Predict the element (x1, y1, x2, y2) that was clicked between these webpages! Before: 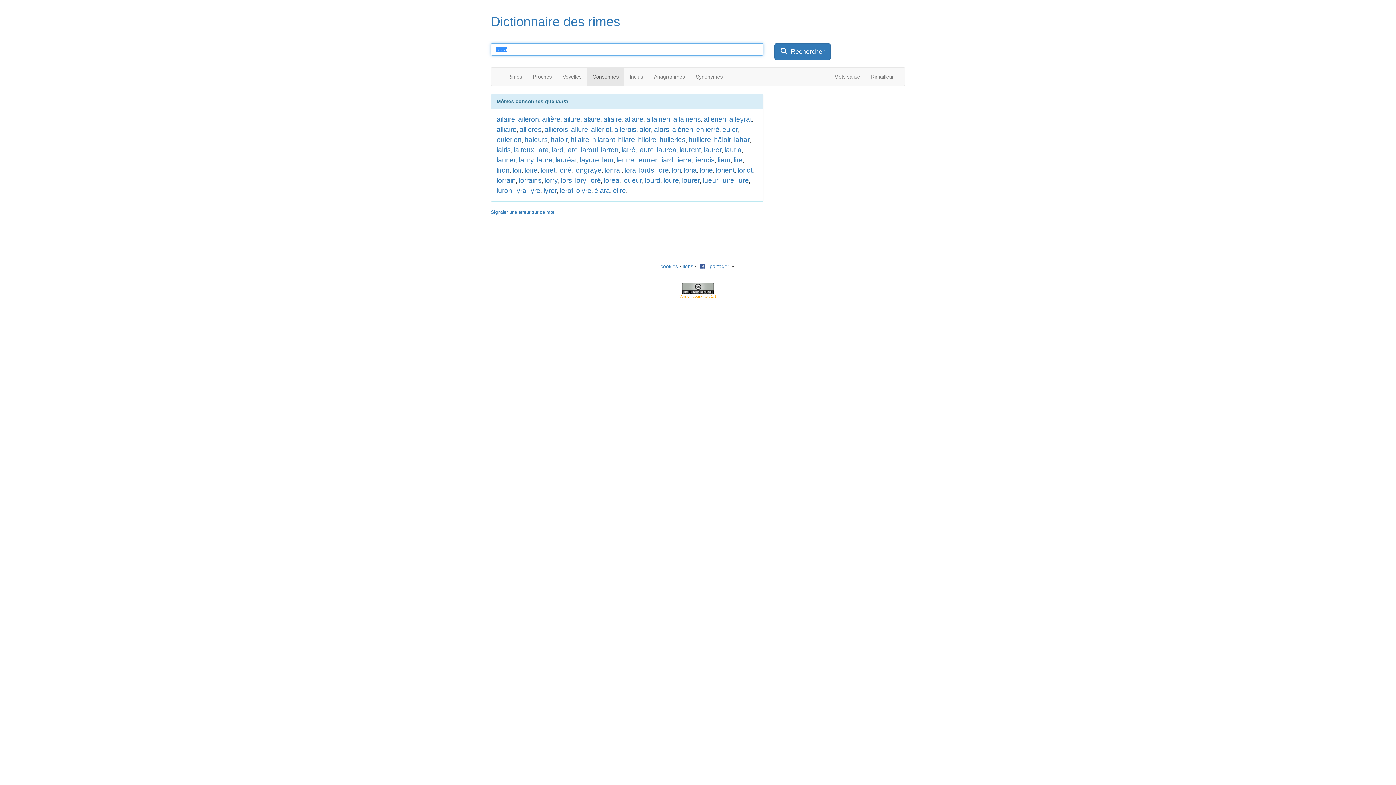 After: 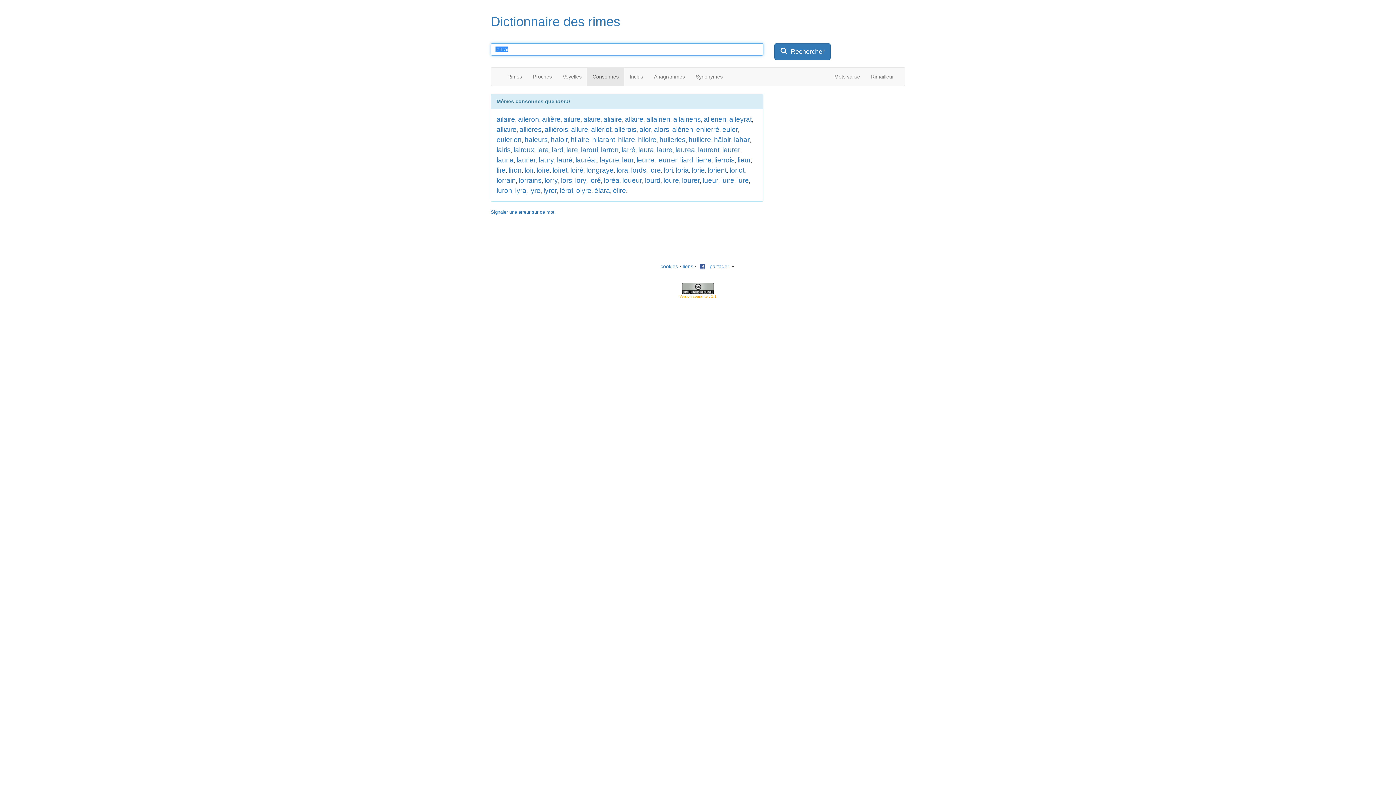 Action: bbox: (604, 166, 621, 174) label: lonrai